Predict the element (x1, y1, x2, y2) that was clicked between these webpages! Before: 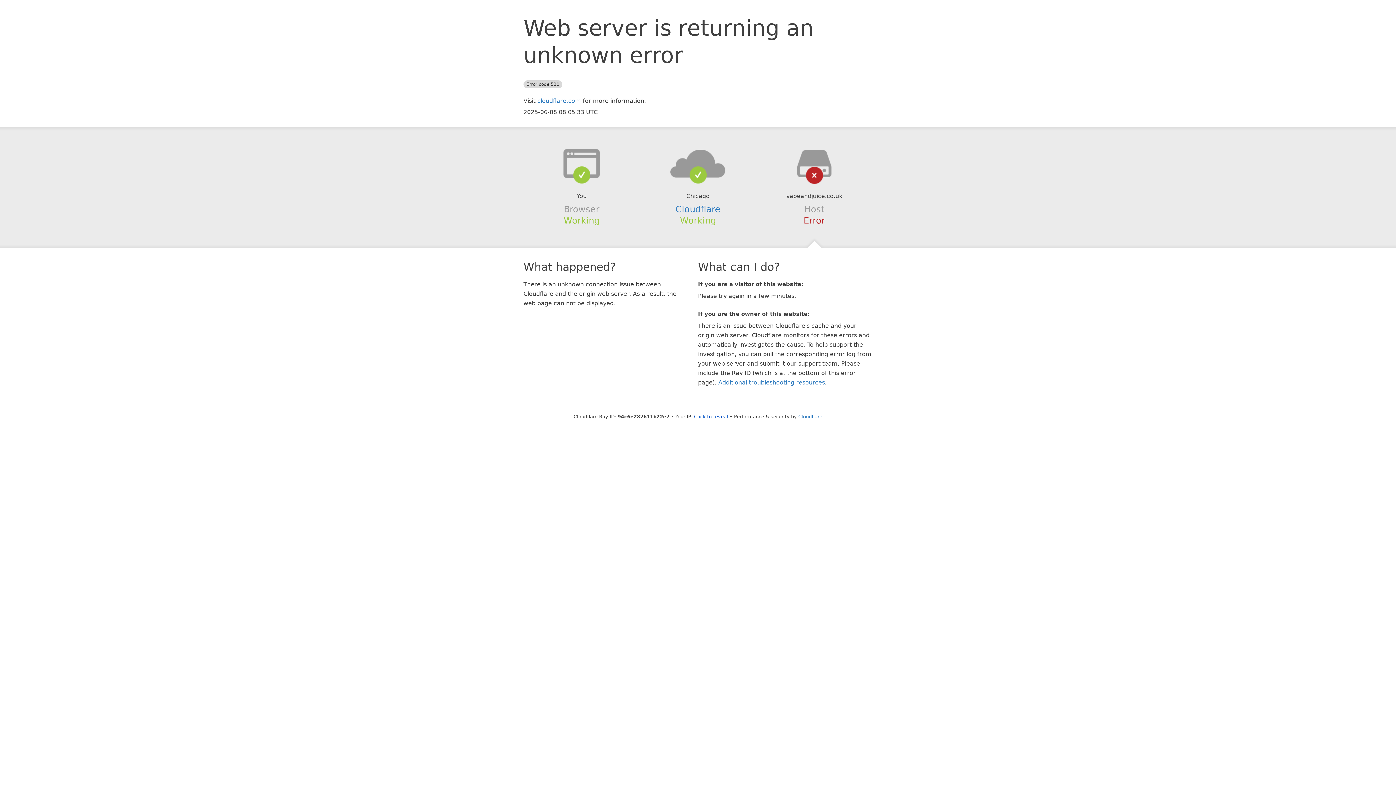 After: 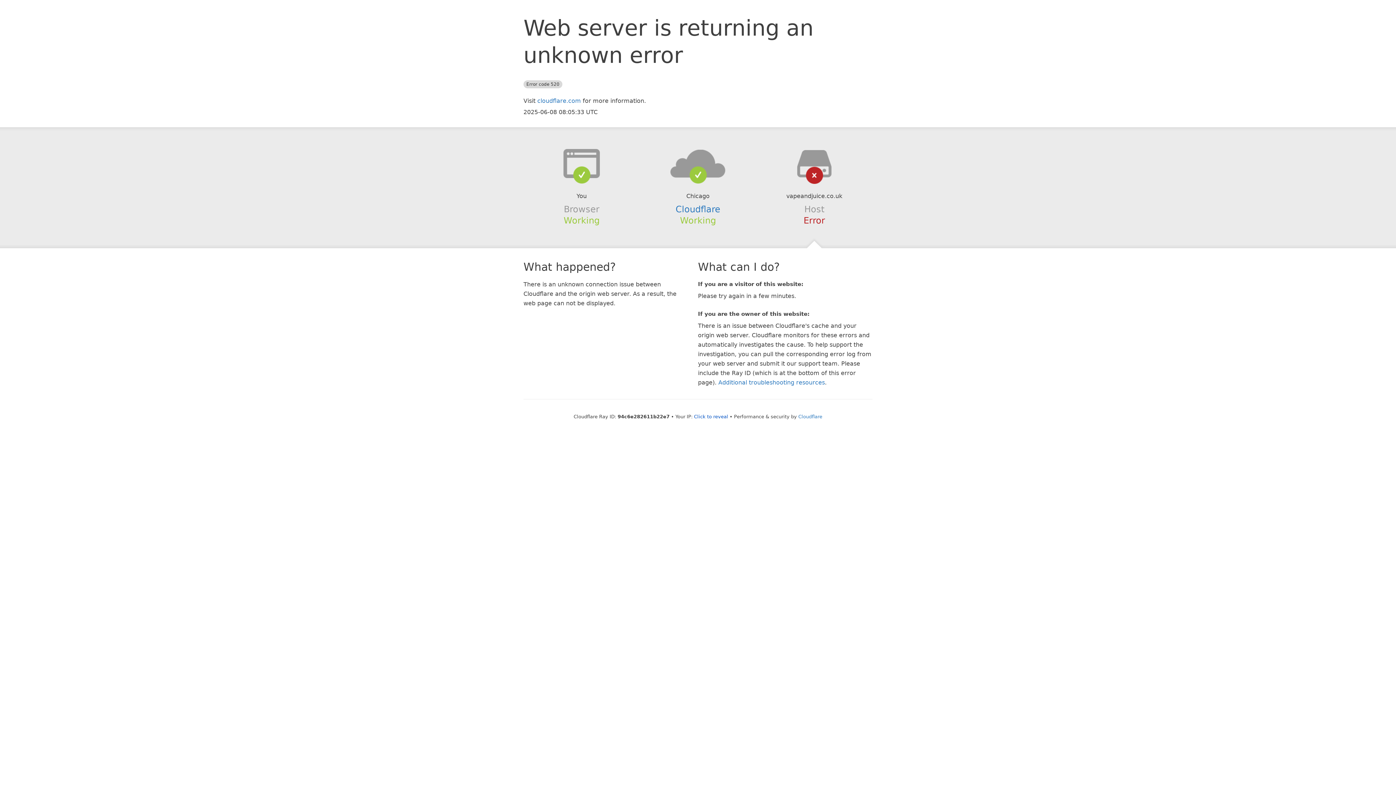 Action: bbox: (639, 148, 756, 178)